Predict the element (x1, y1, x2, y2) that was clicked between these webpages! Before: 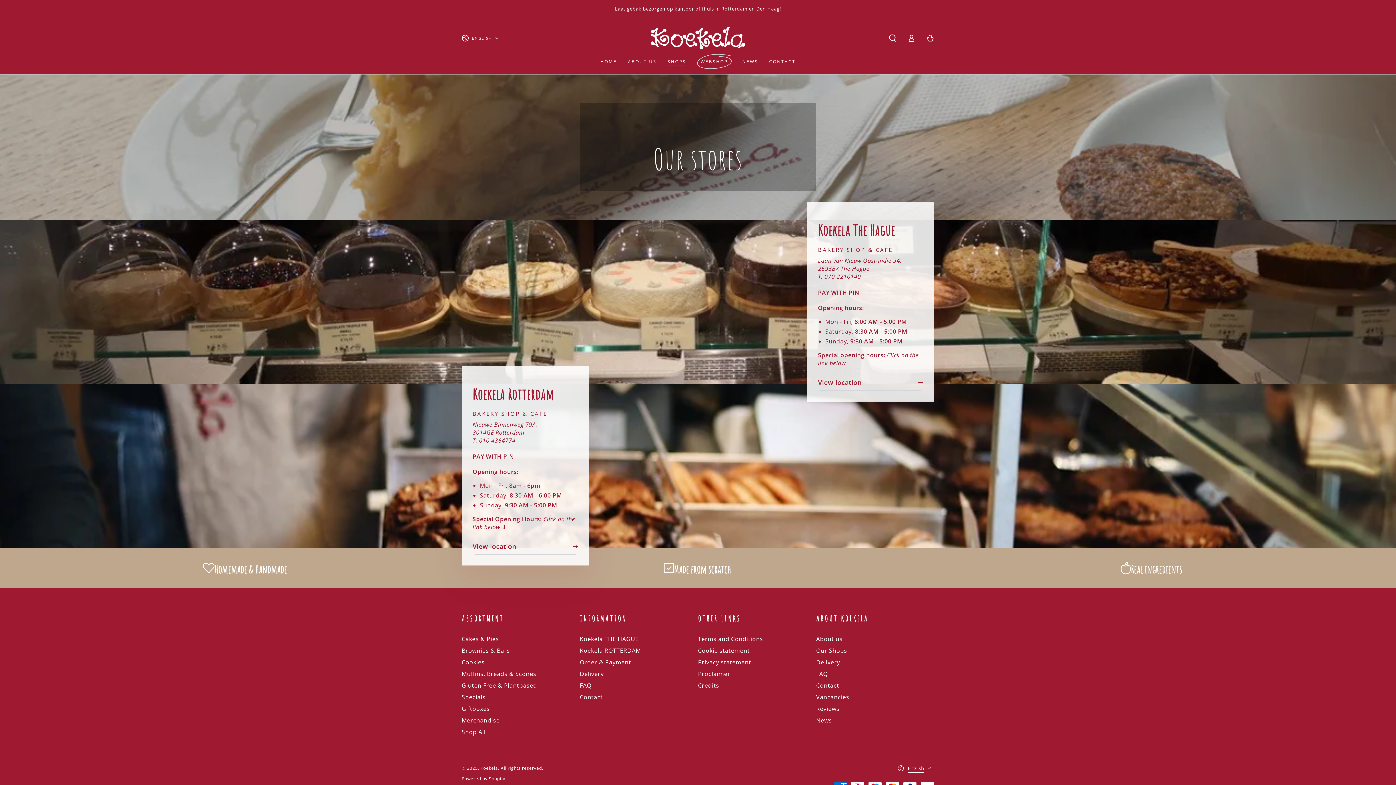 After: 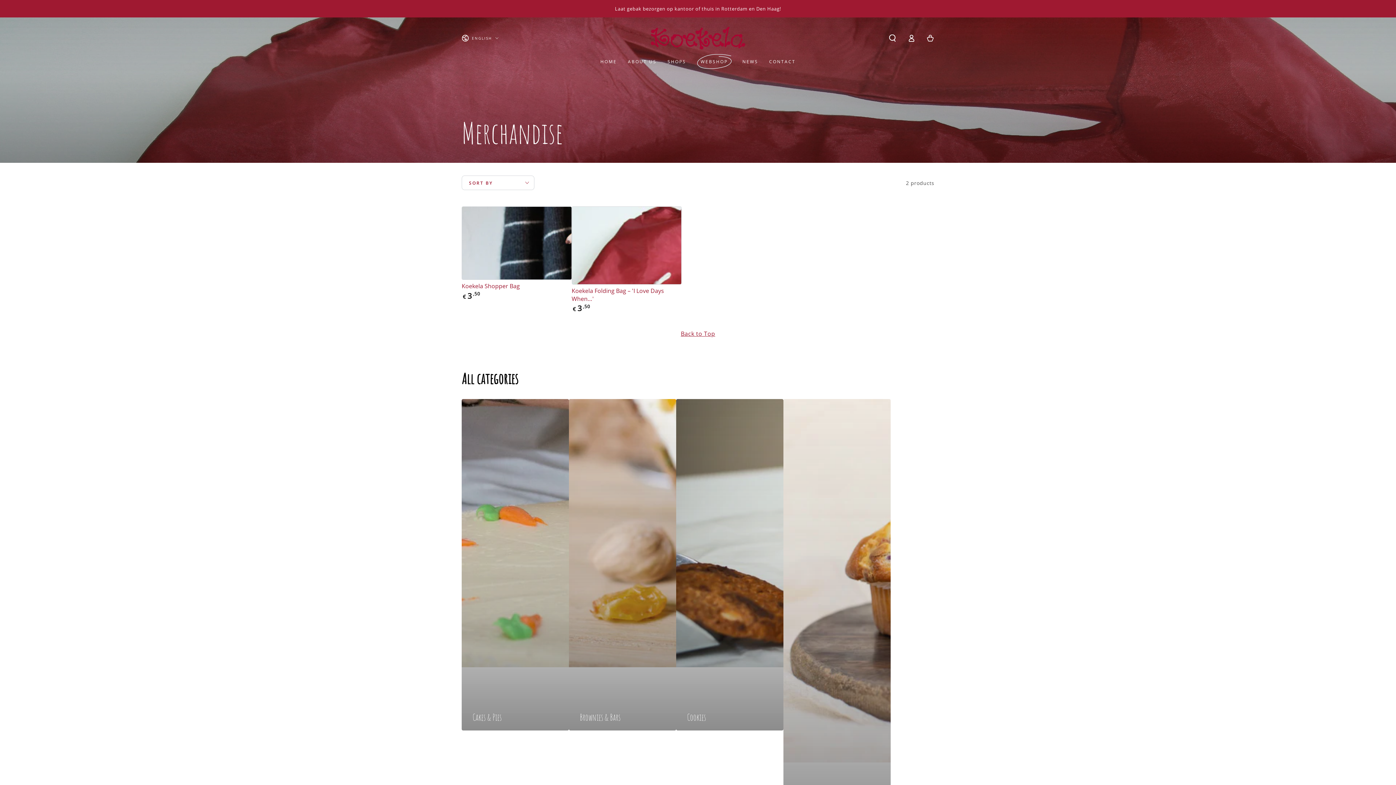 Action: label: Merchandise bbox: (461, 716, 499, 724)